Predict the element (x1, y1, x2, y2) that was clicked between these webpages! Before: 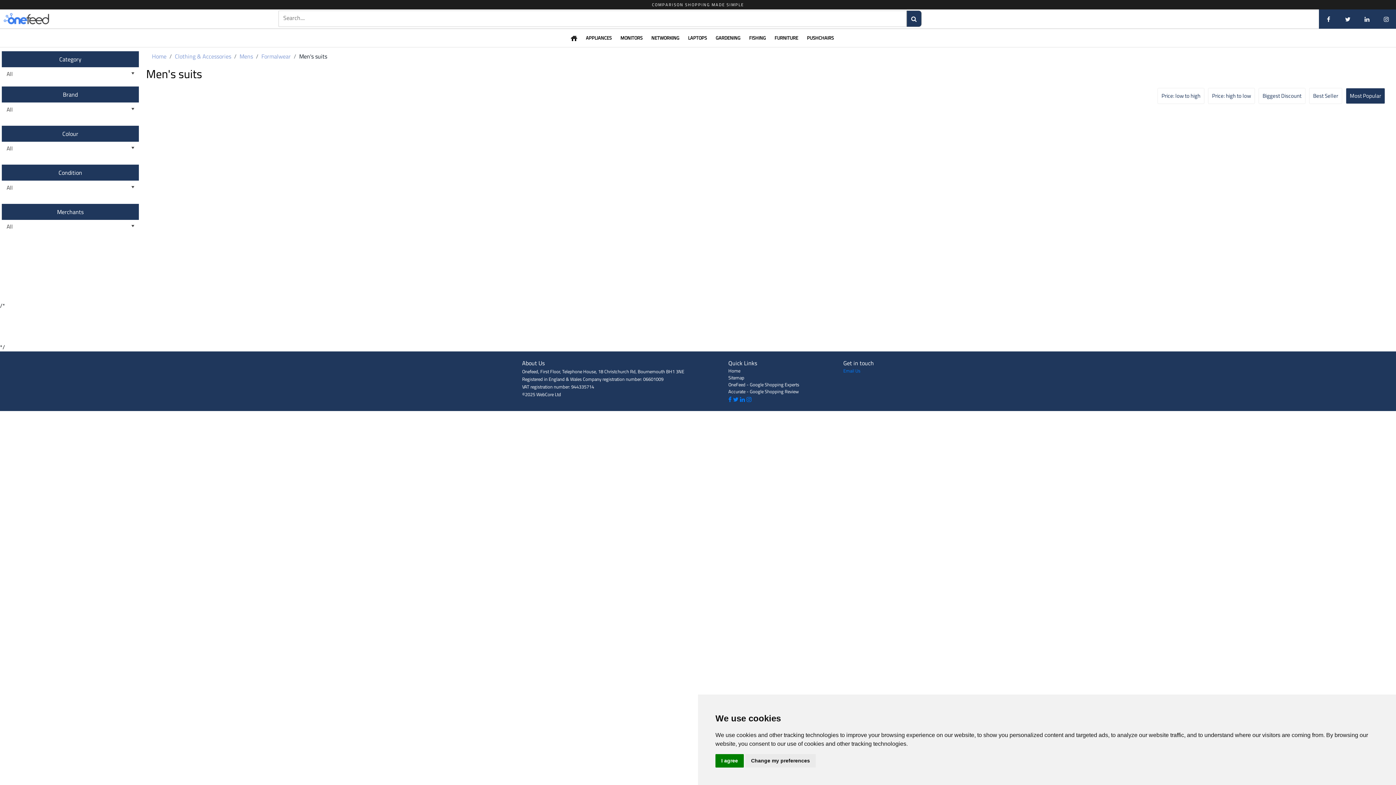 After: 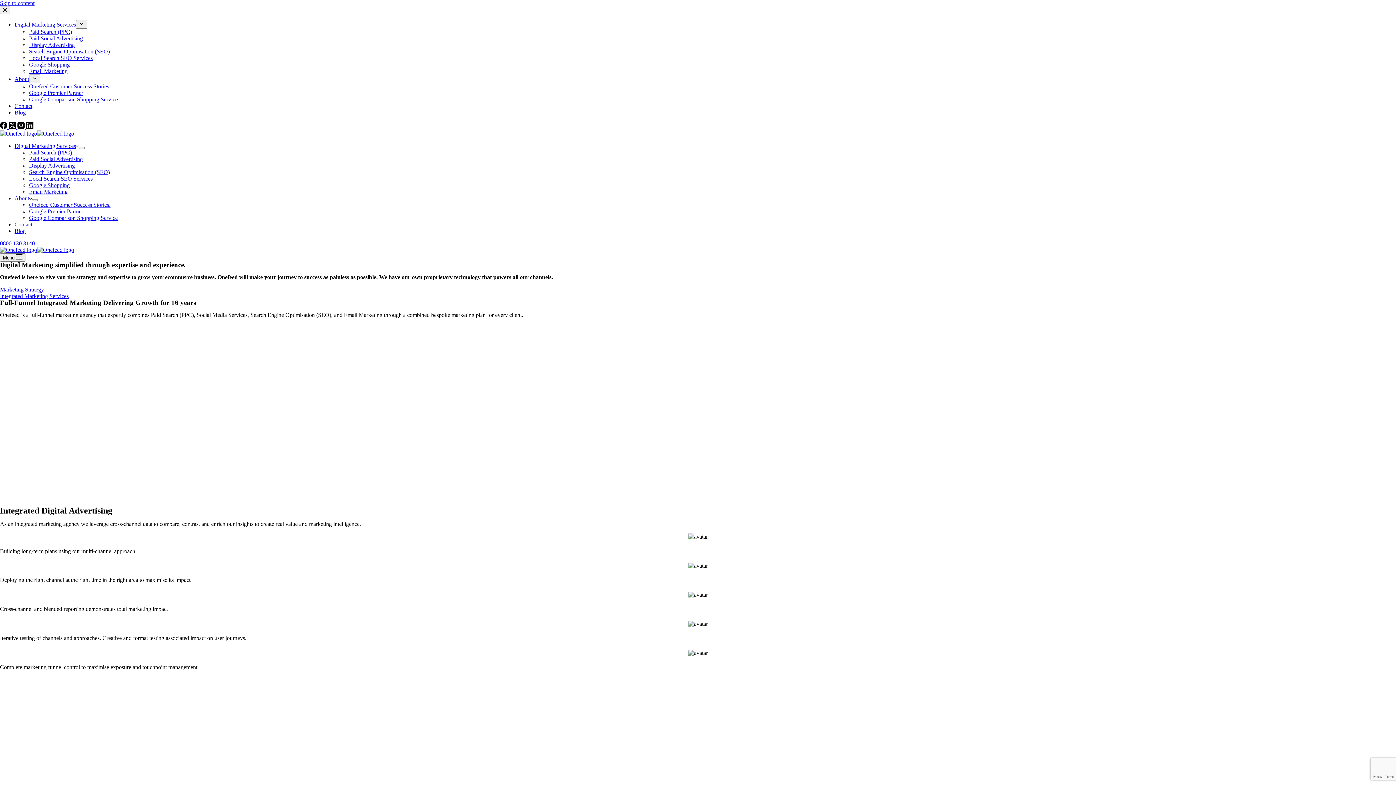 Action: bbox: (728, 380, 799, 388) label: OneFeed - Google Shopping Experts